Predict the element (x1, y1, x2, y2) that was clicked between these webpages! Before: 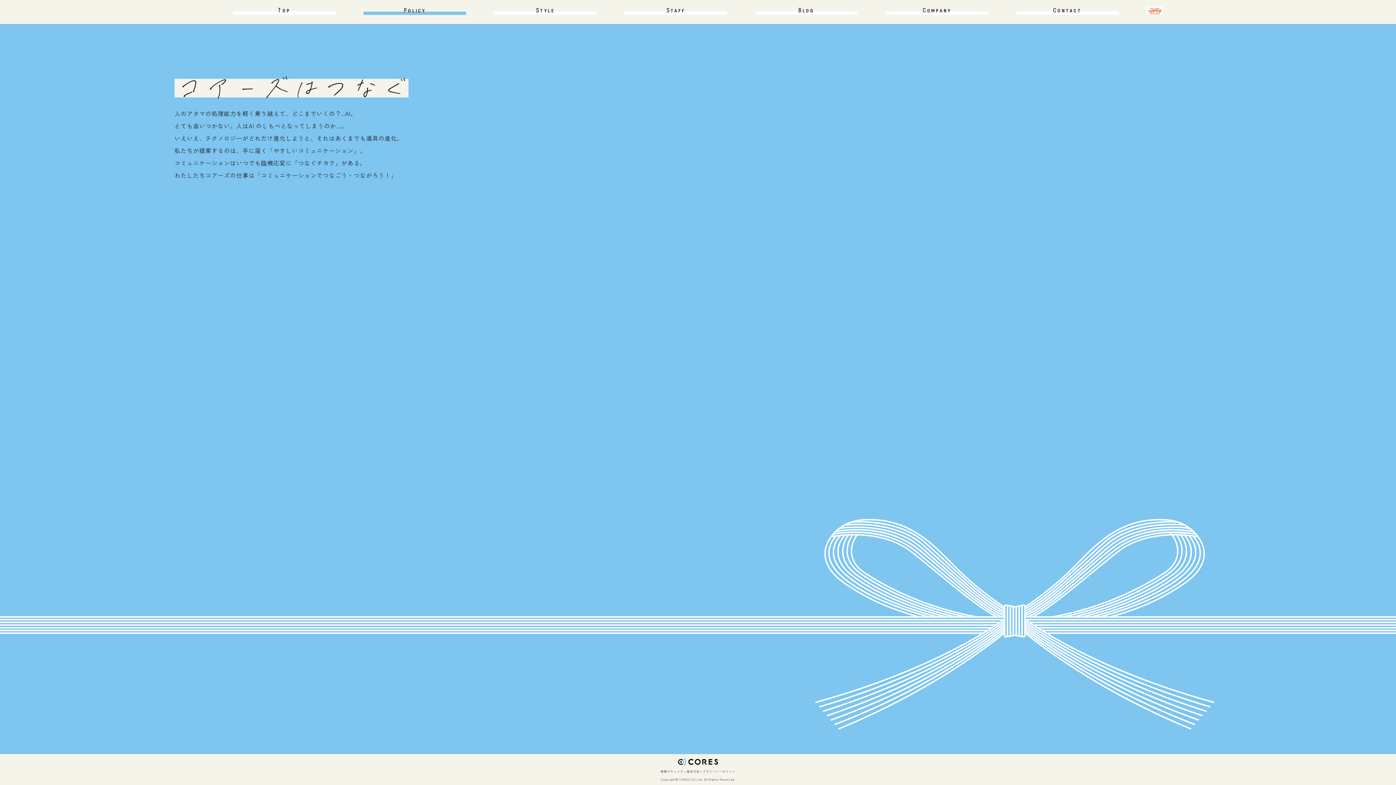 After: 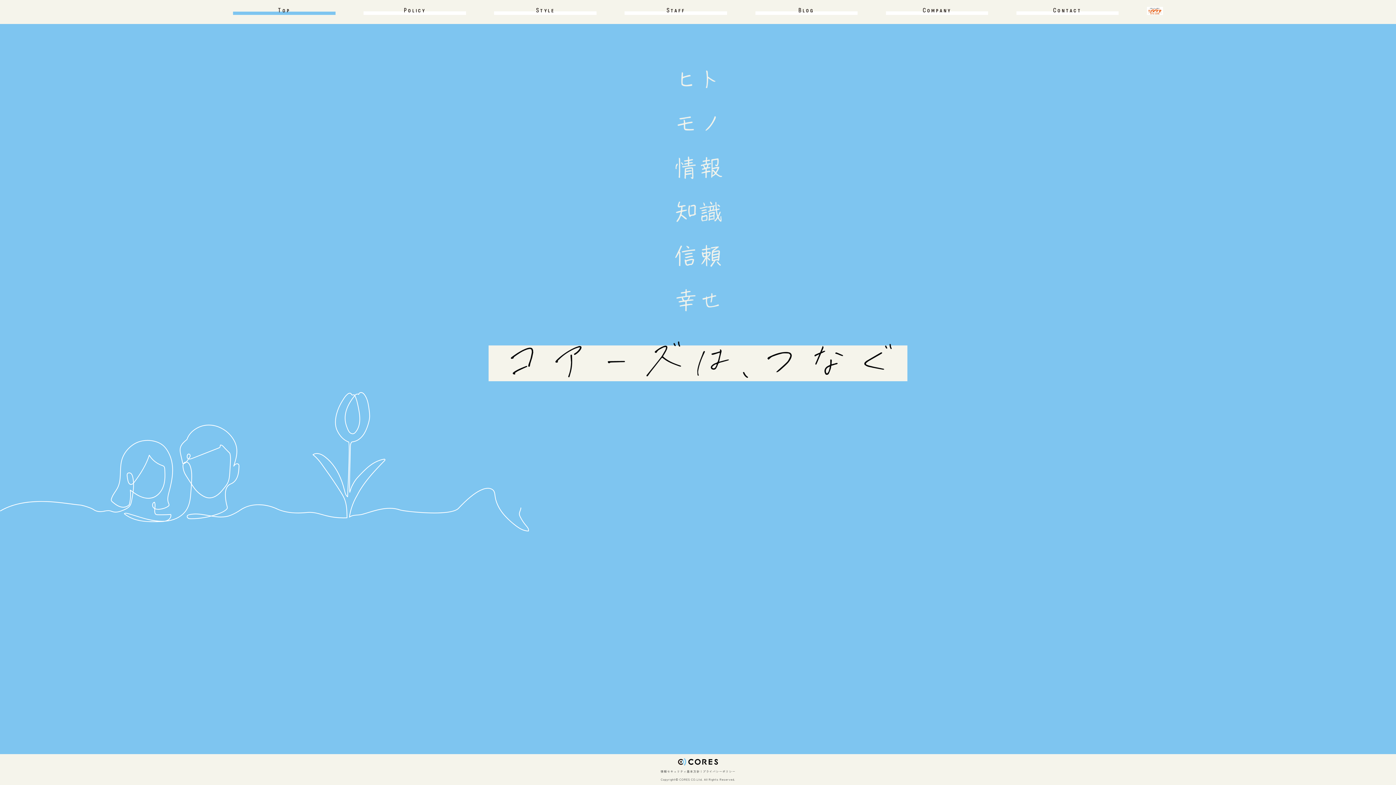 Action: label: TOP bbox: (233, 6, 335, 14)